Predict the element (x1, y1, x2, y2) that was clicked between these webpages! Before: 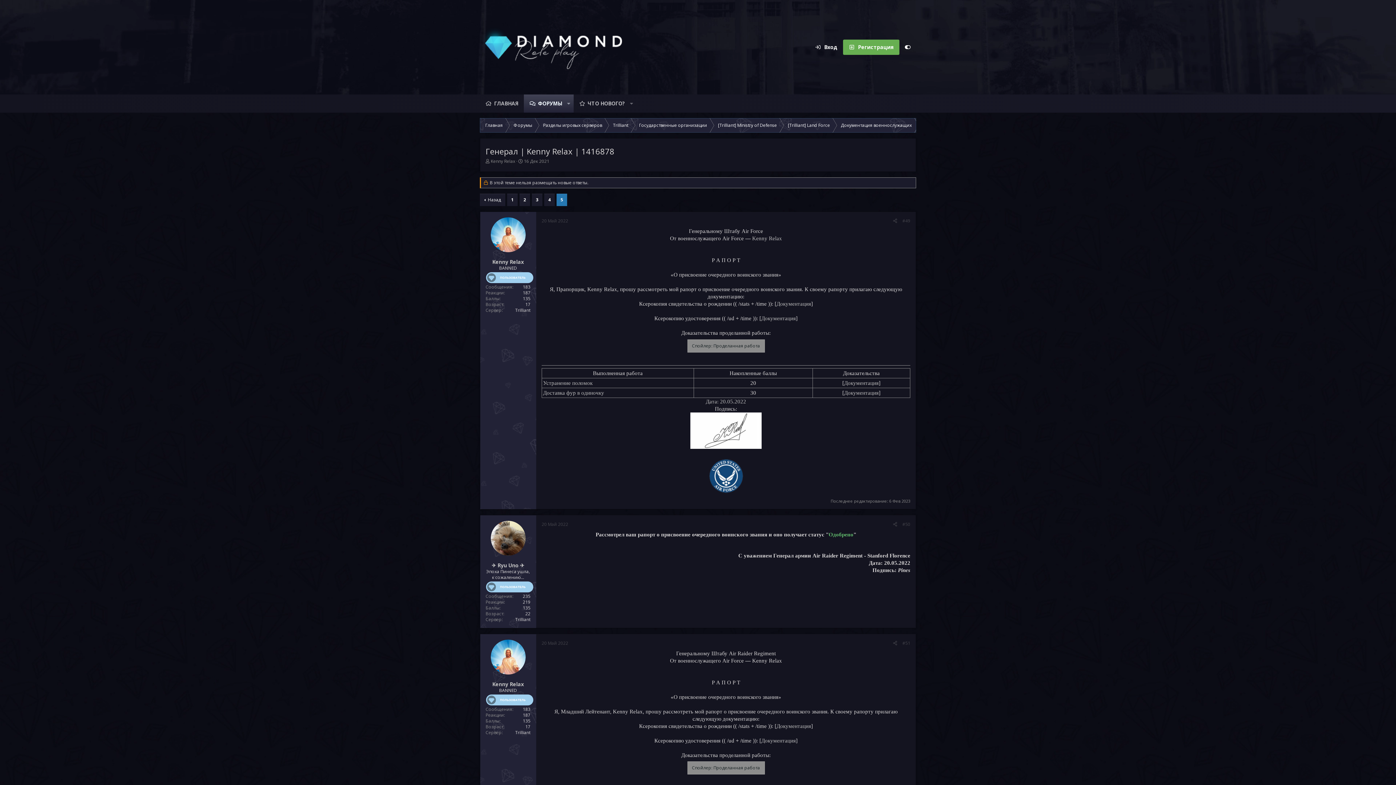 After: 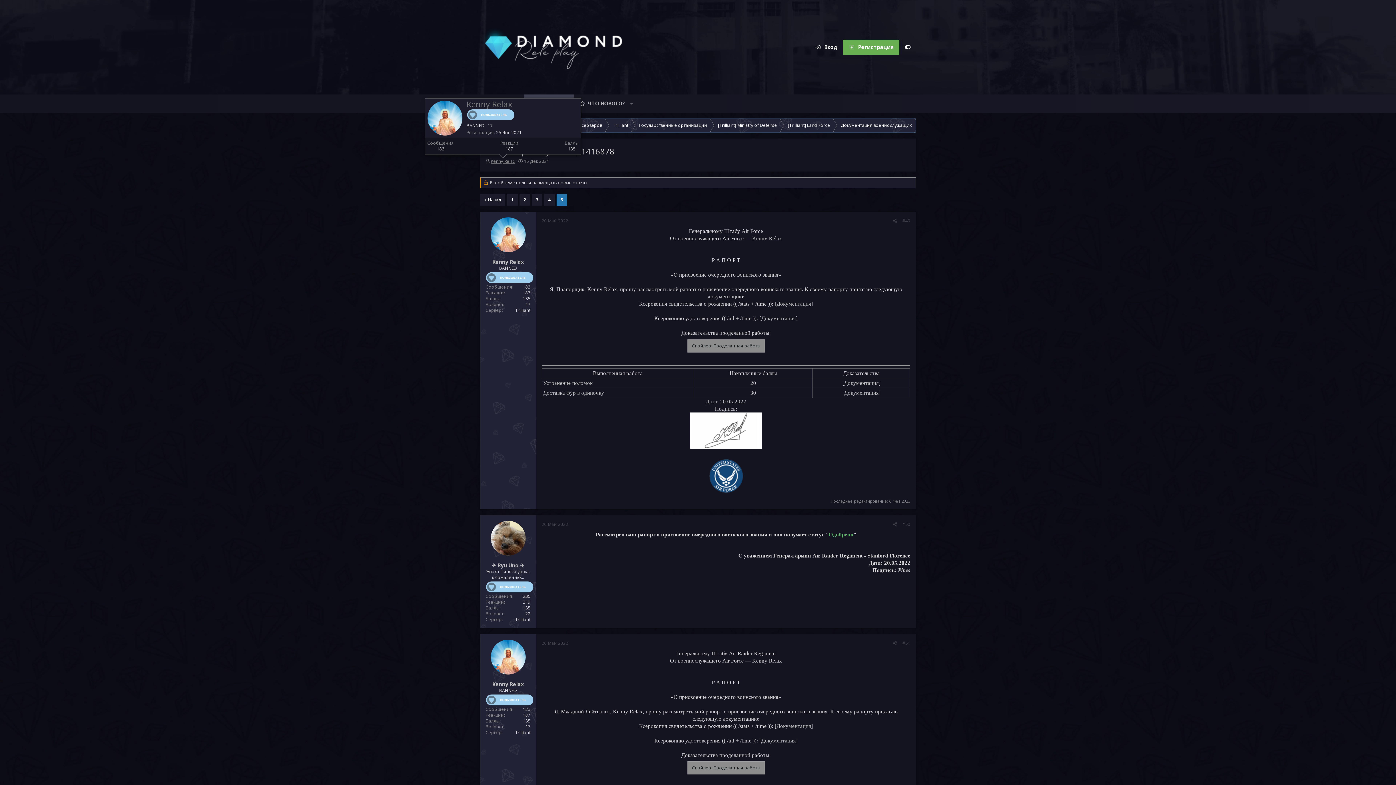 Action: label: Kenny Relax bbox: (490, 158, 515, 164)